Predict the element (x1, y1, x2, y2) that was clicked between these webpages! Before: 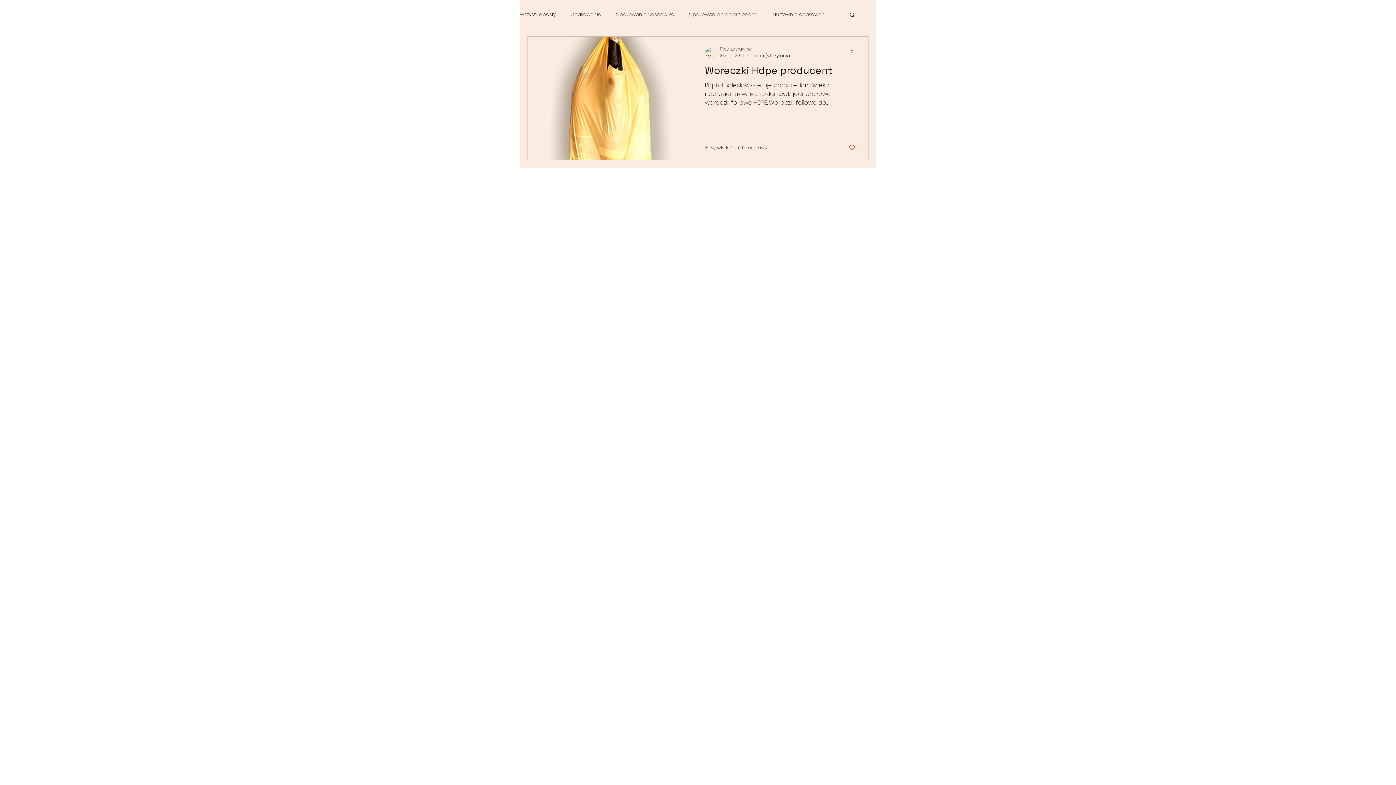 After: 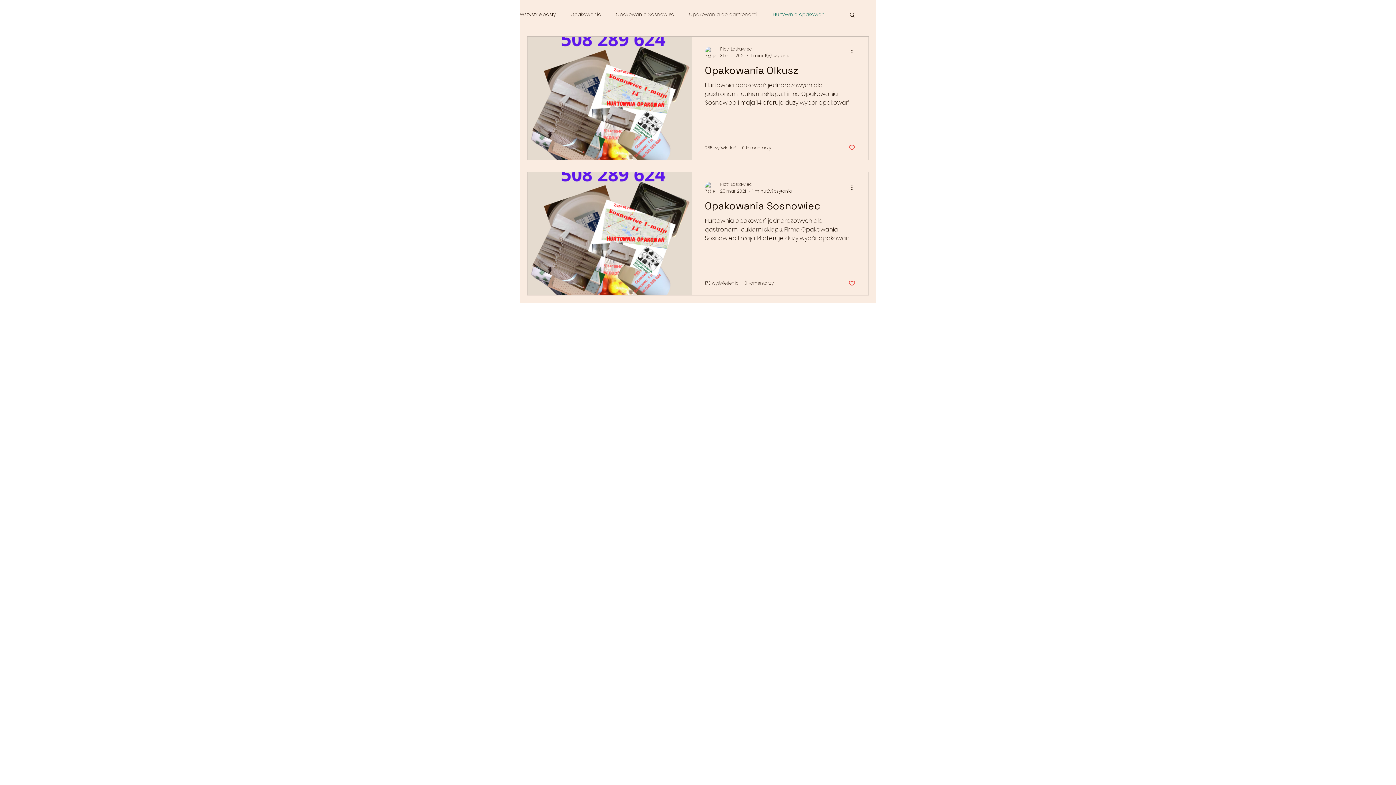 Action: label: Hurtownia opakowań bbox: (773, 10, 824, 18)